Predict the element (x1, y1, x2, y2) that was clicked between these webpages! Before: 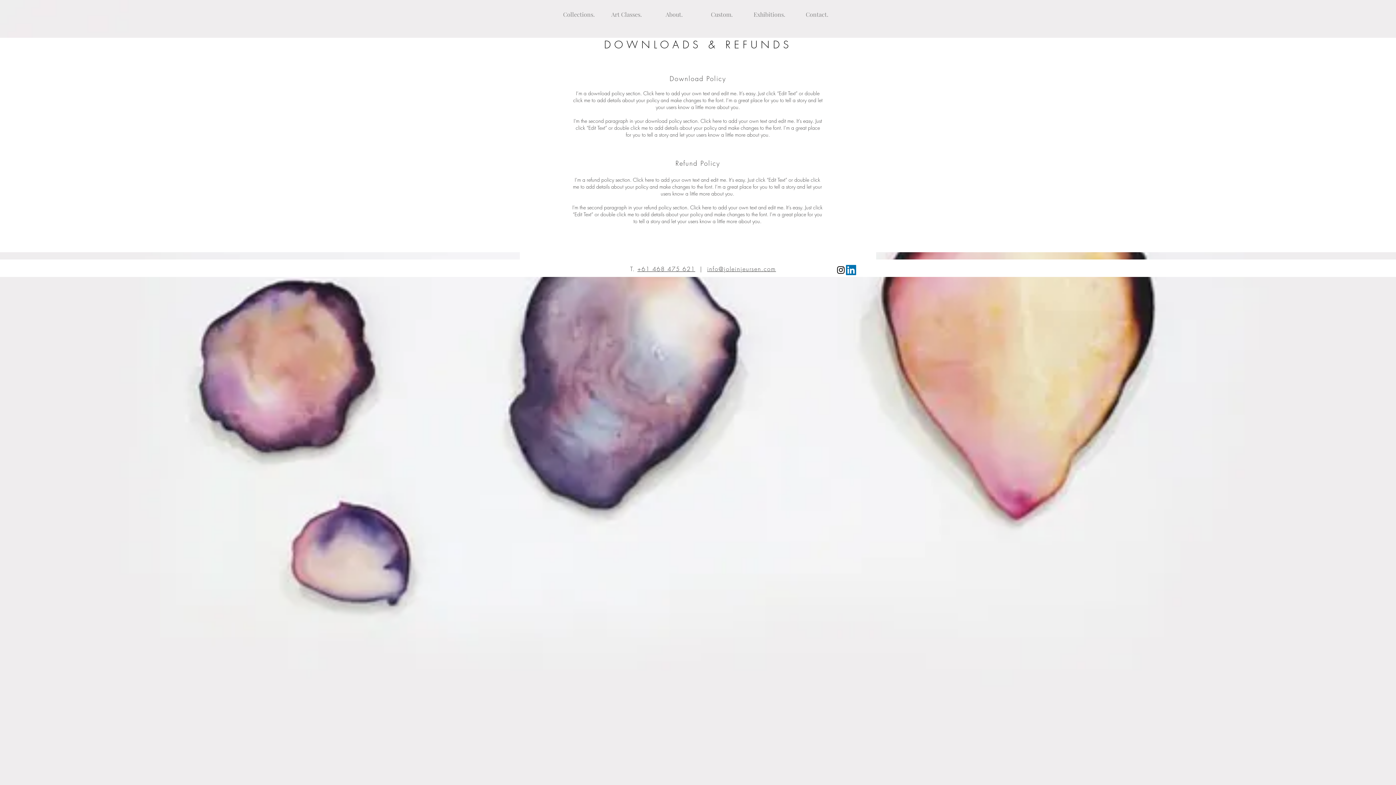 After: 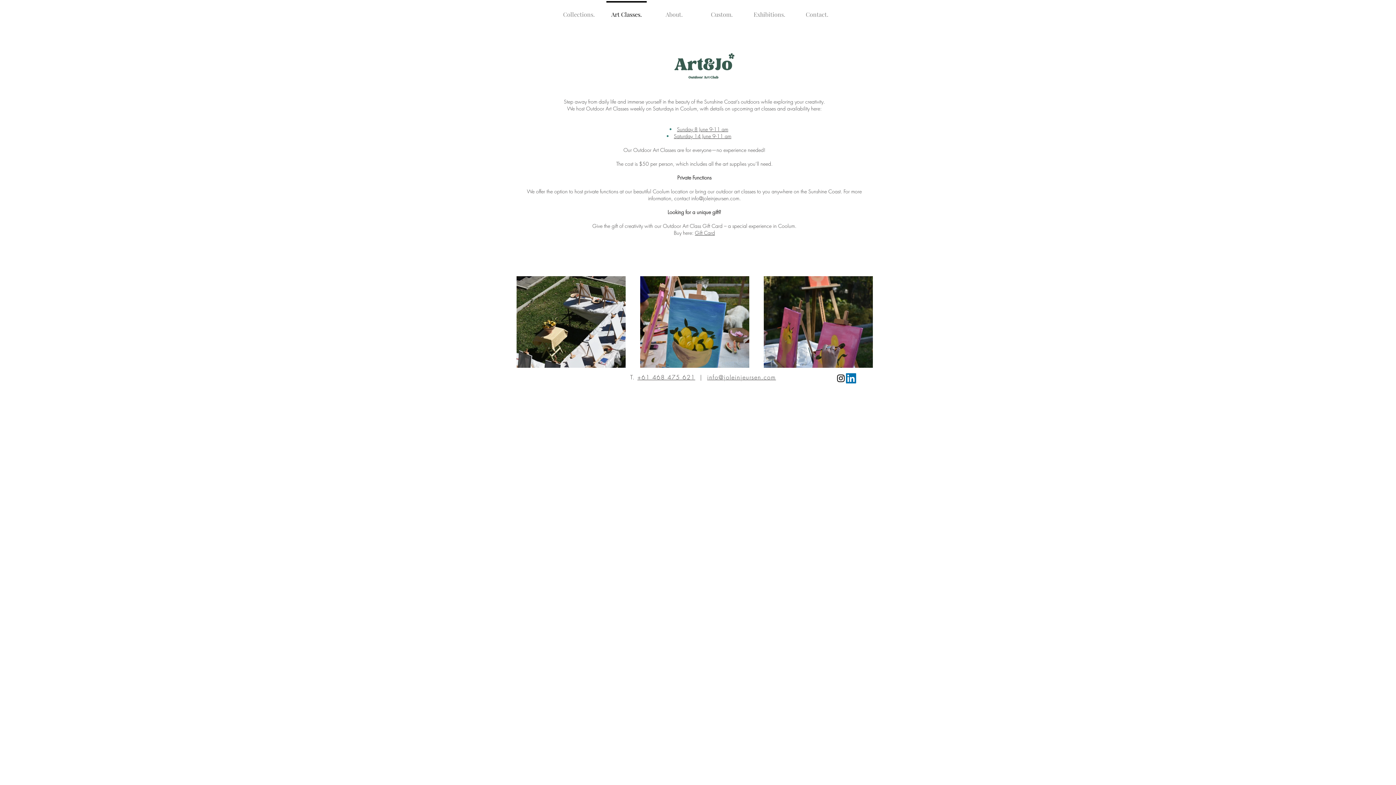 Action: bbox: (602, 1, 650, 21) label: Art Classes.